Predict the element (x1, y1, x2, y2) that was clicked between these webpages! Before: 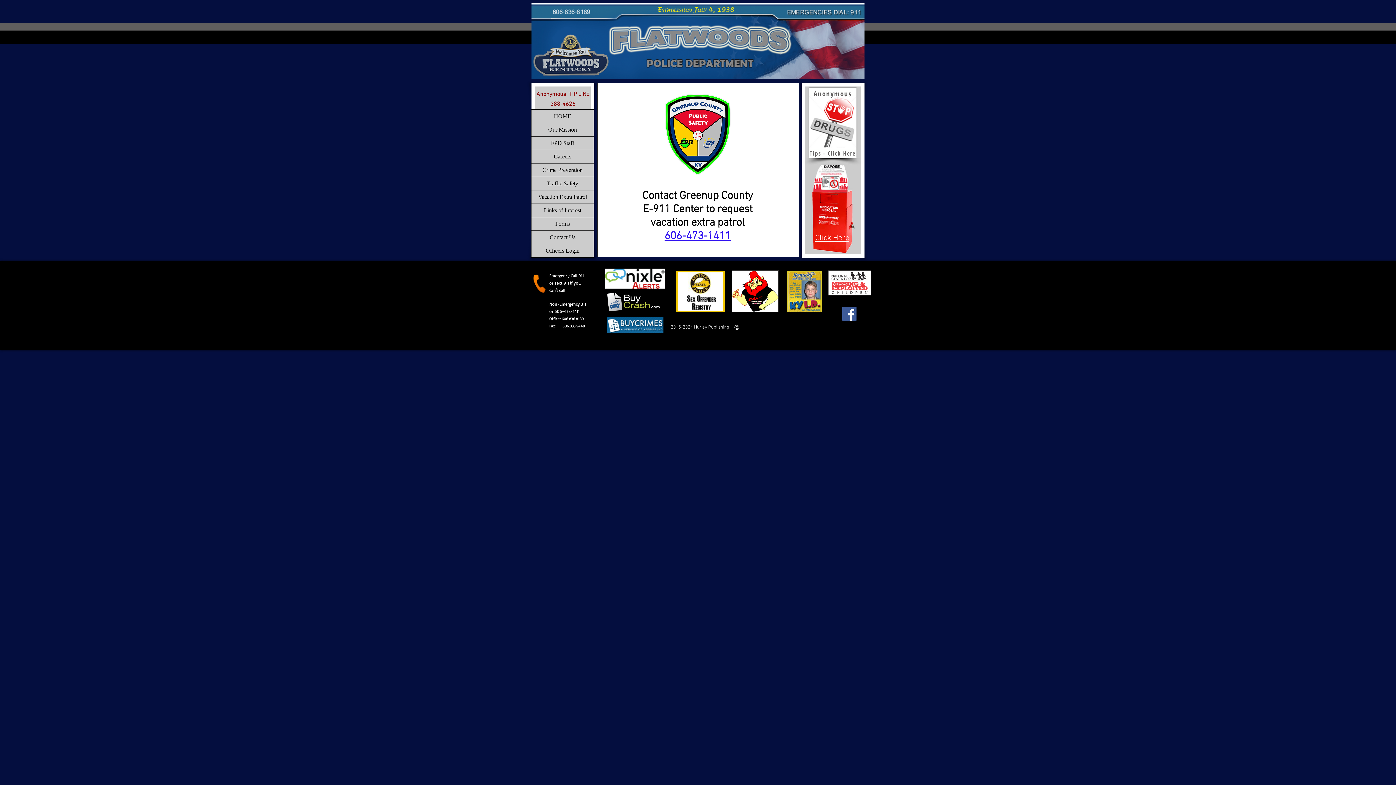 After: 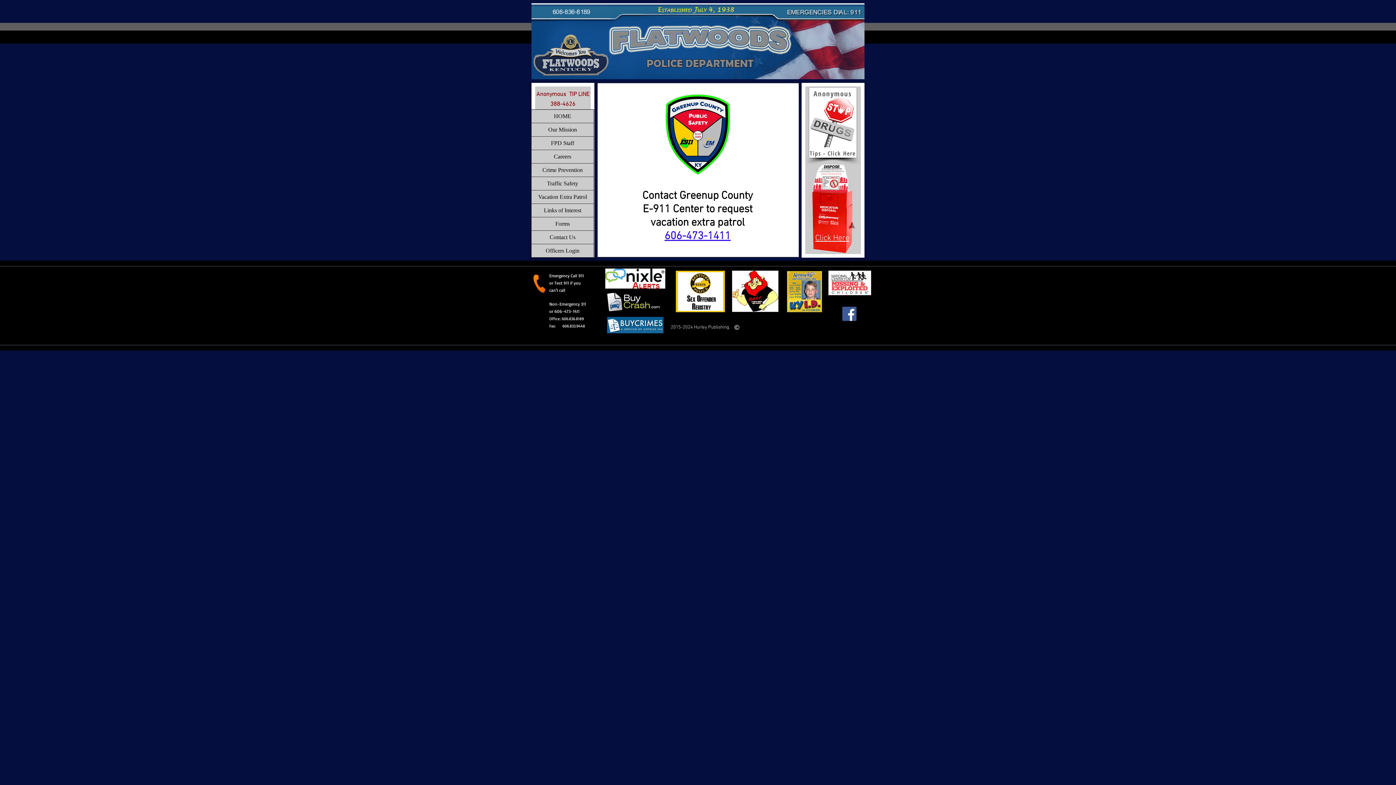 Action: label: 606-473-1411 bbox: (664, 229, 730, 243)